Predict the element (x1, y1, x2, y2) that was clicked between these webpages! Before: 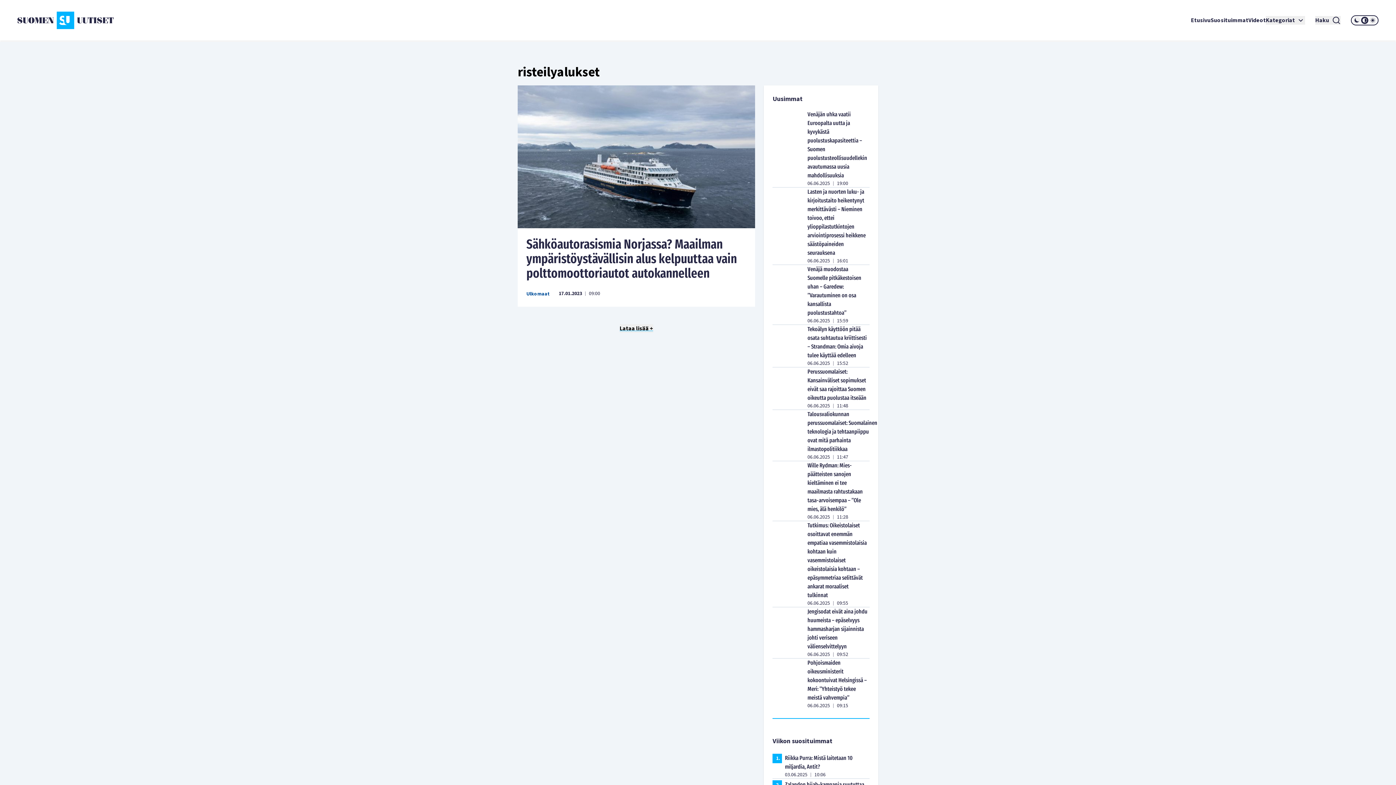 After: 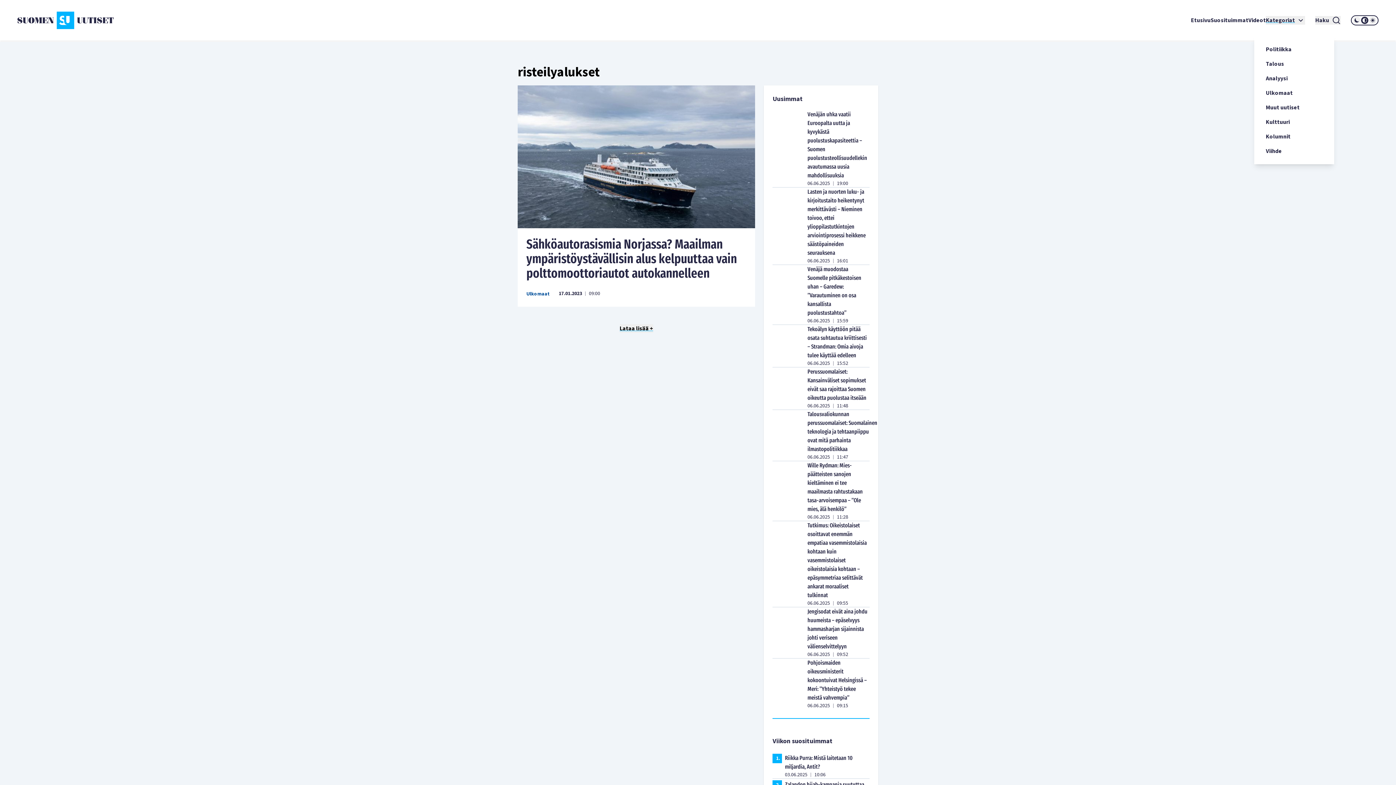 Action: bbox: (1266, 16, 1305, 24) label: Kategoriat